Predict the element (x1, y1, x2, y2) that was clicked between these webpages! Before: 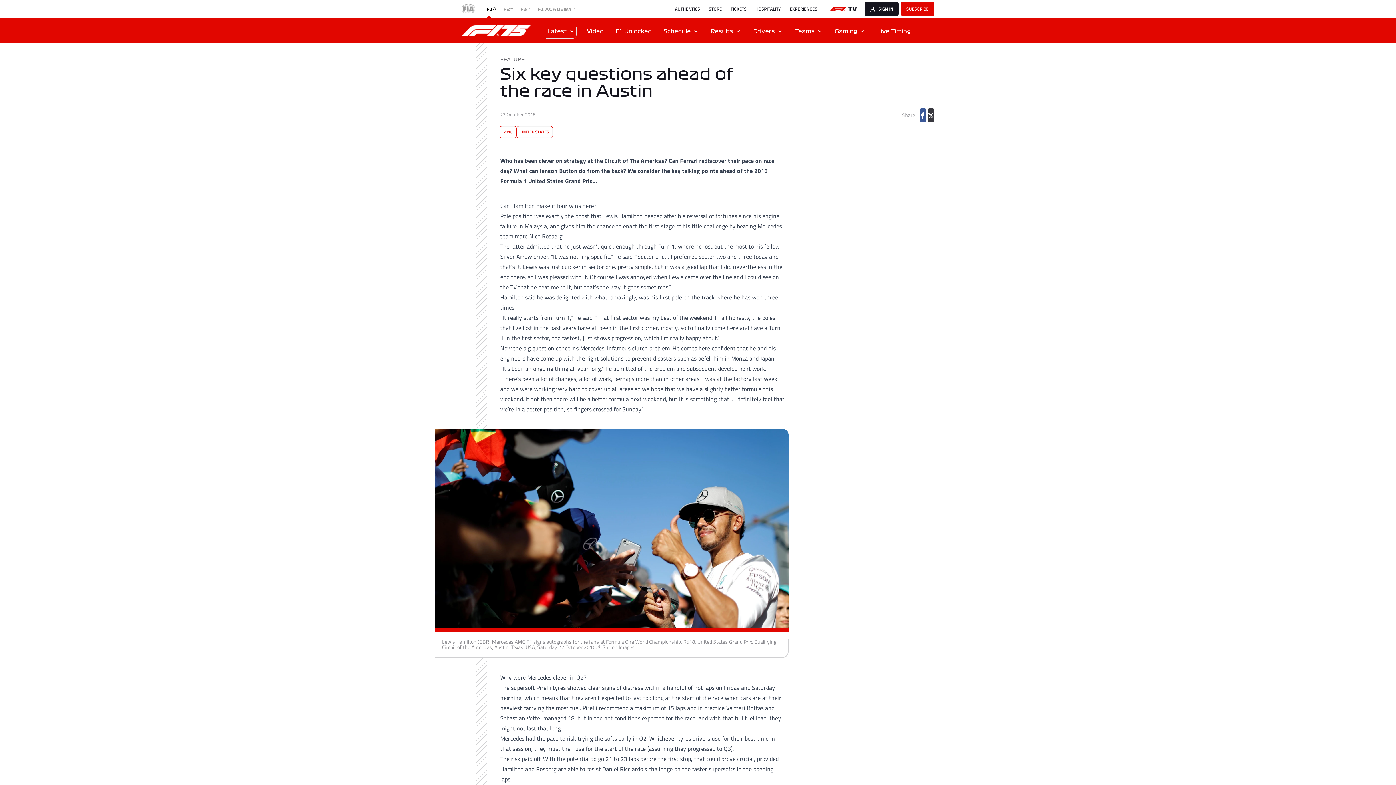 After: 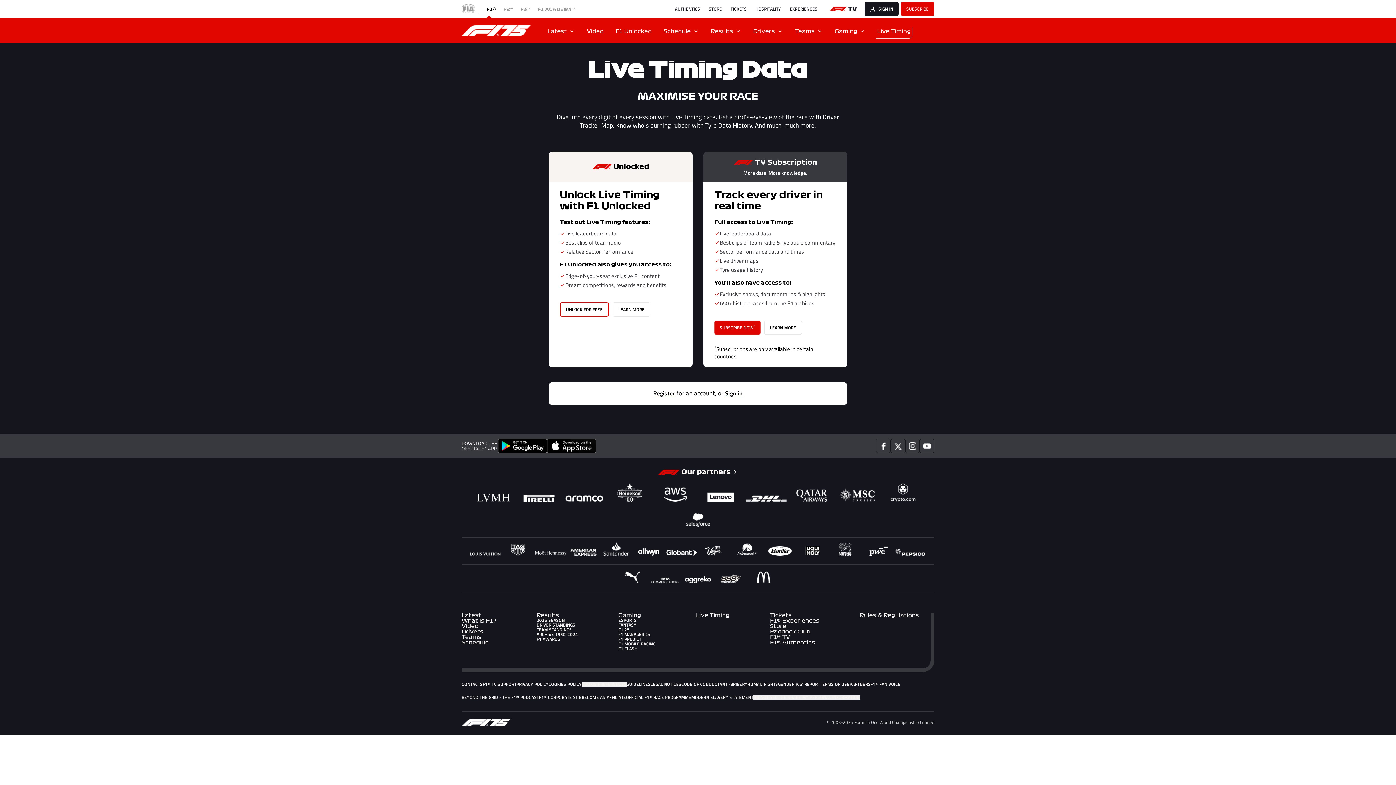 Action: label: Live Timing bbox: (871, 17, 917, 43)